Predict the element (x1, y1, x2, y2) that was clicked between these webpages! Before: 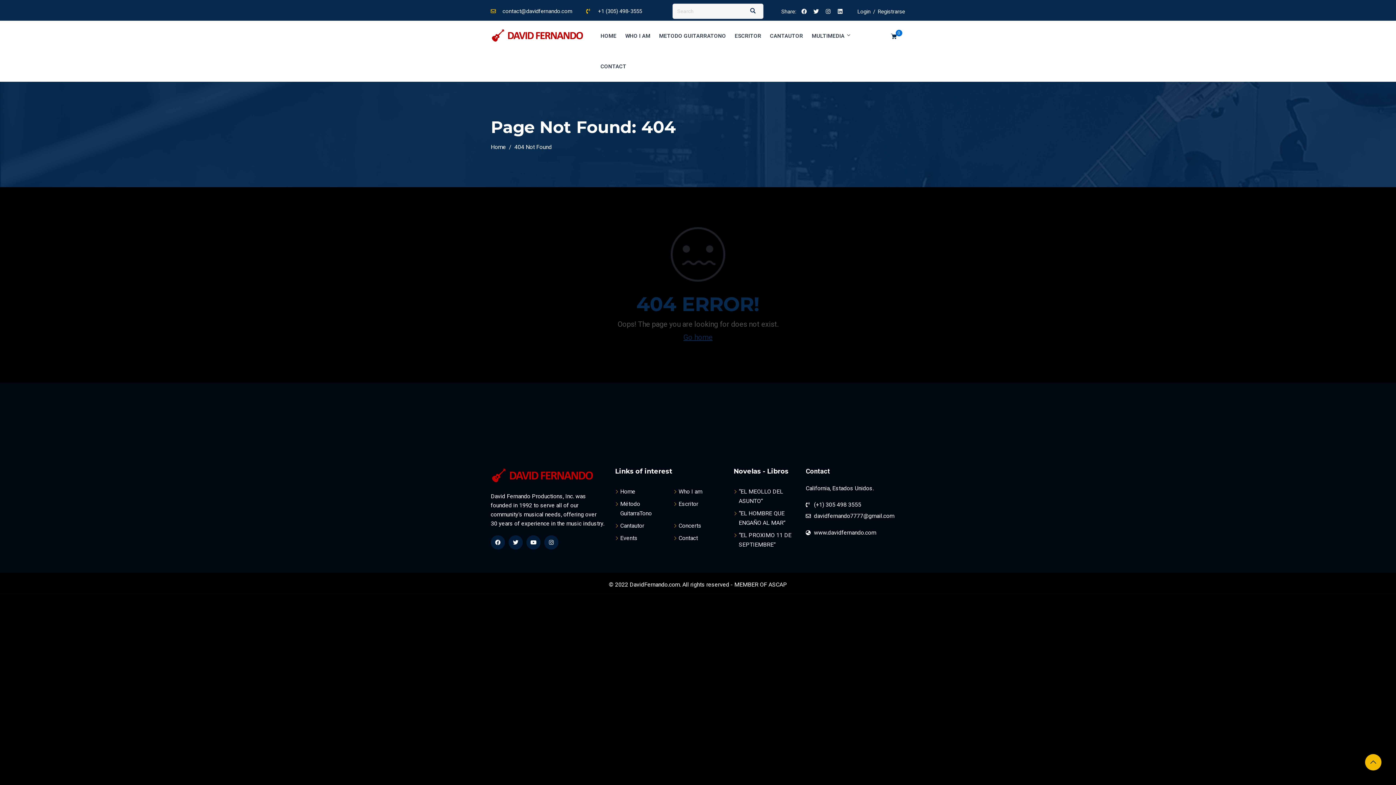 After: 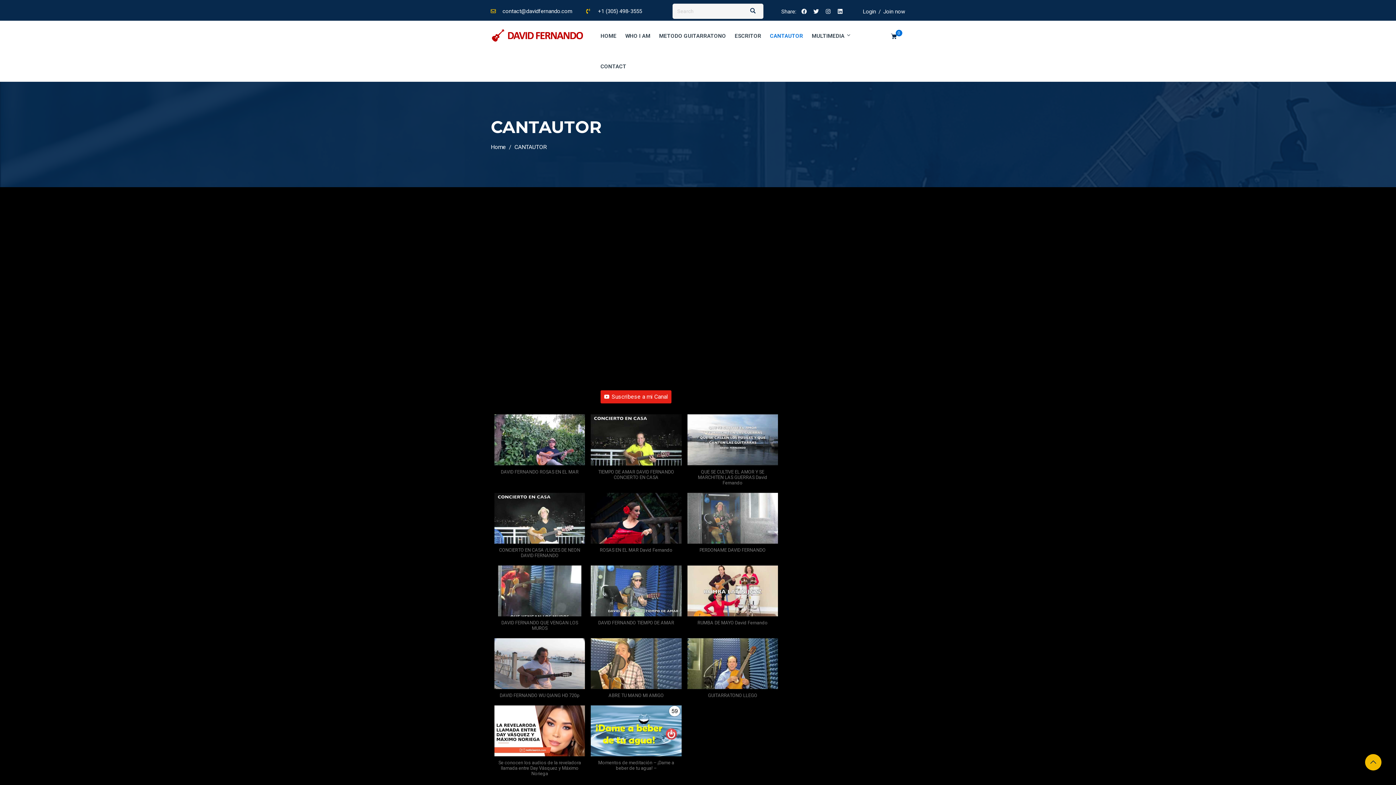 Action: label: CANTAUTOR bbox: (766, 20, 806, 51)